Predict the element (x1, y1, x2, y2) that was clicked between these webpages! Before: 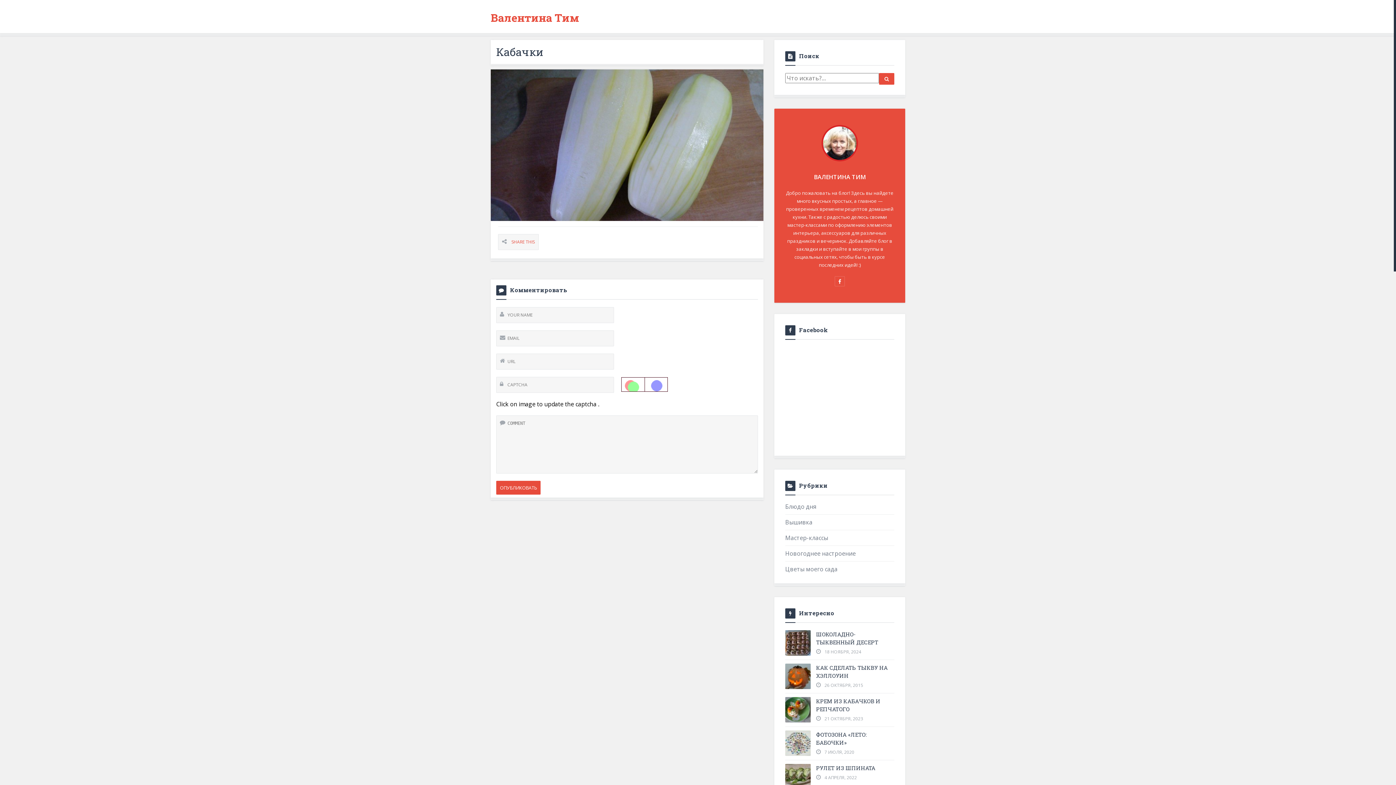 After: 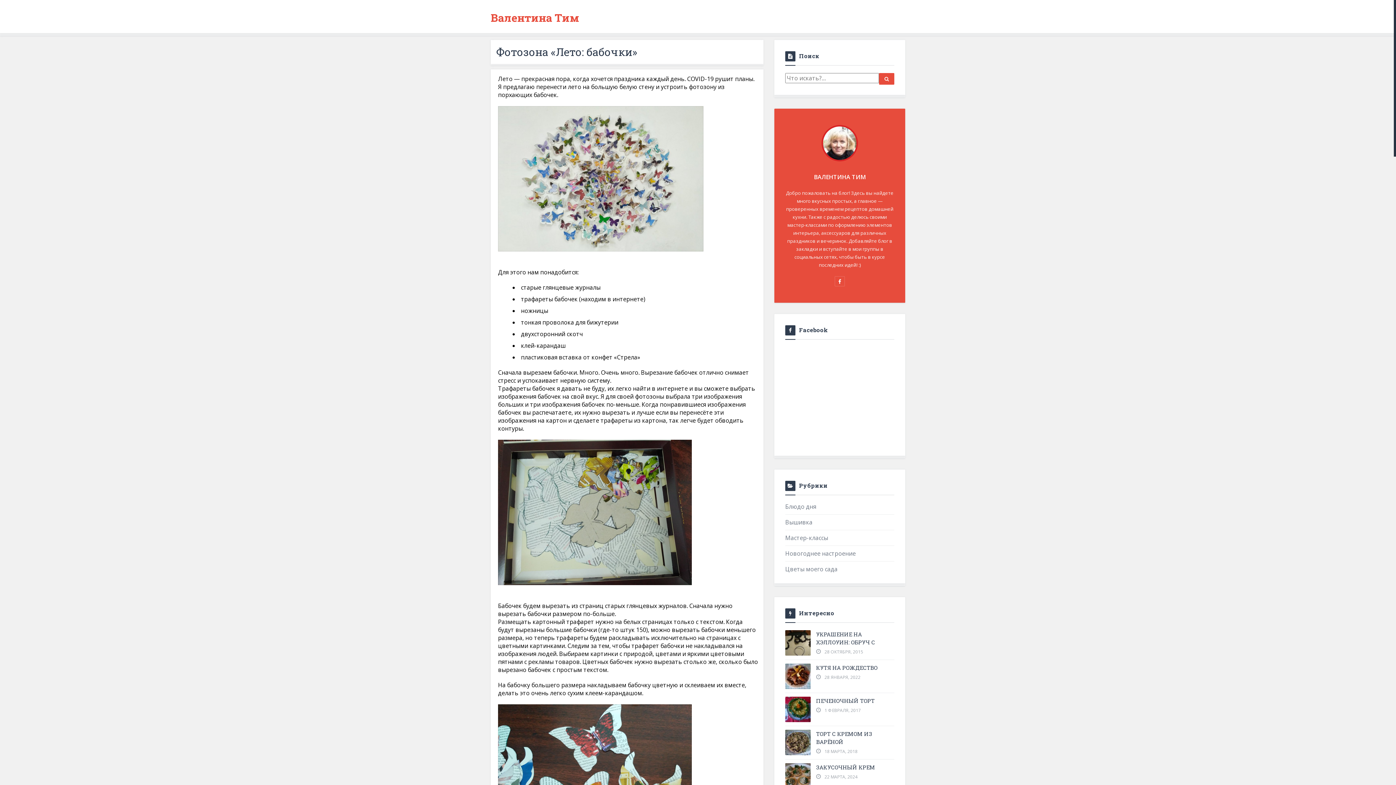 Action: bbox: (816, 730, 894, 746) label: ФОТОЗОНА «ЛЕТО: БАБОЧКИ»